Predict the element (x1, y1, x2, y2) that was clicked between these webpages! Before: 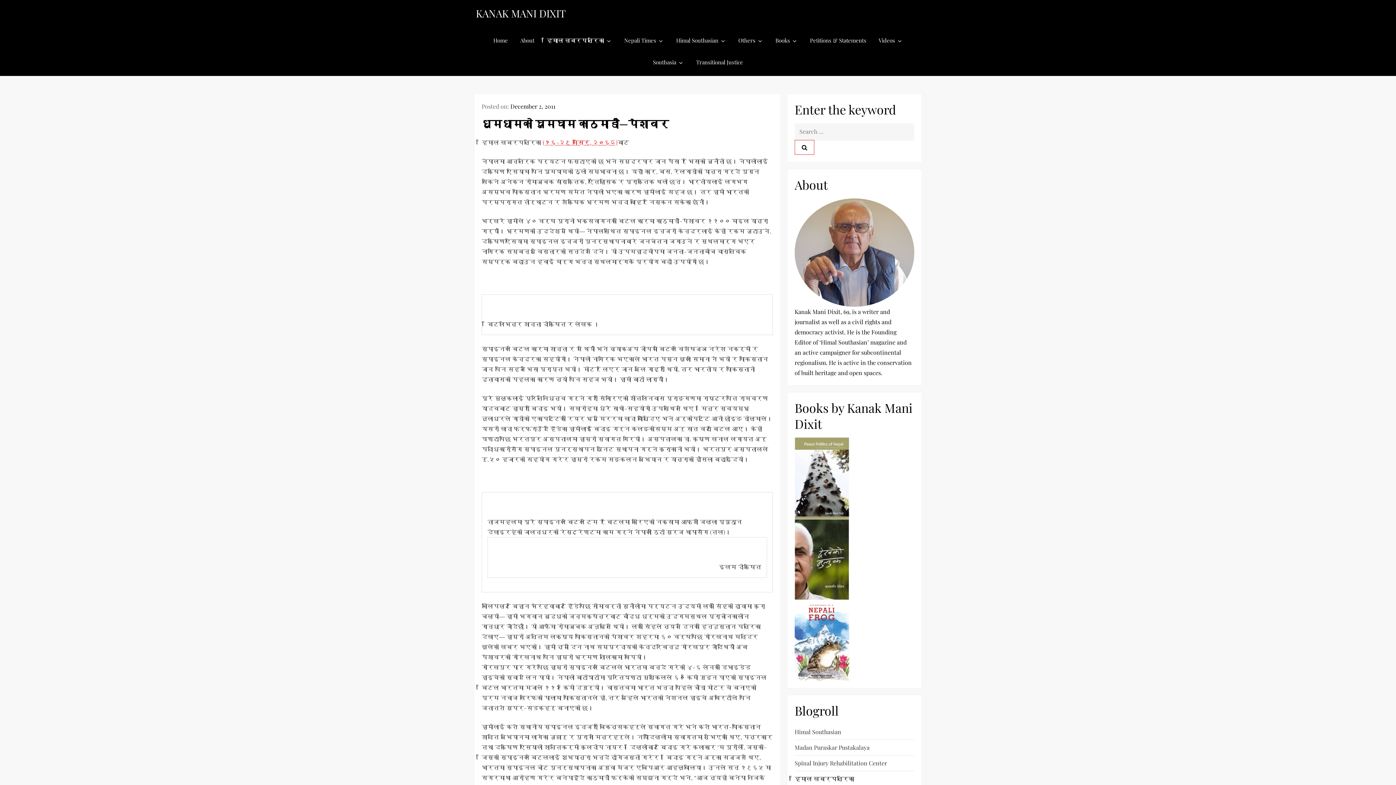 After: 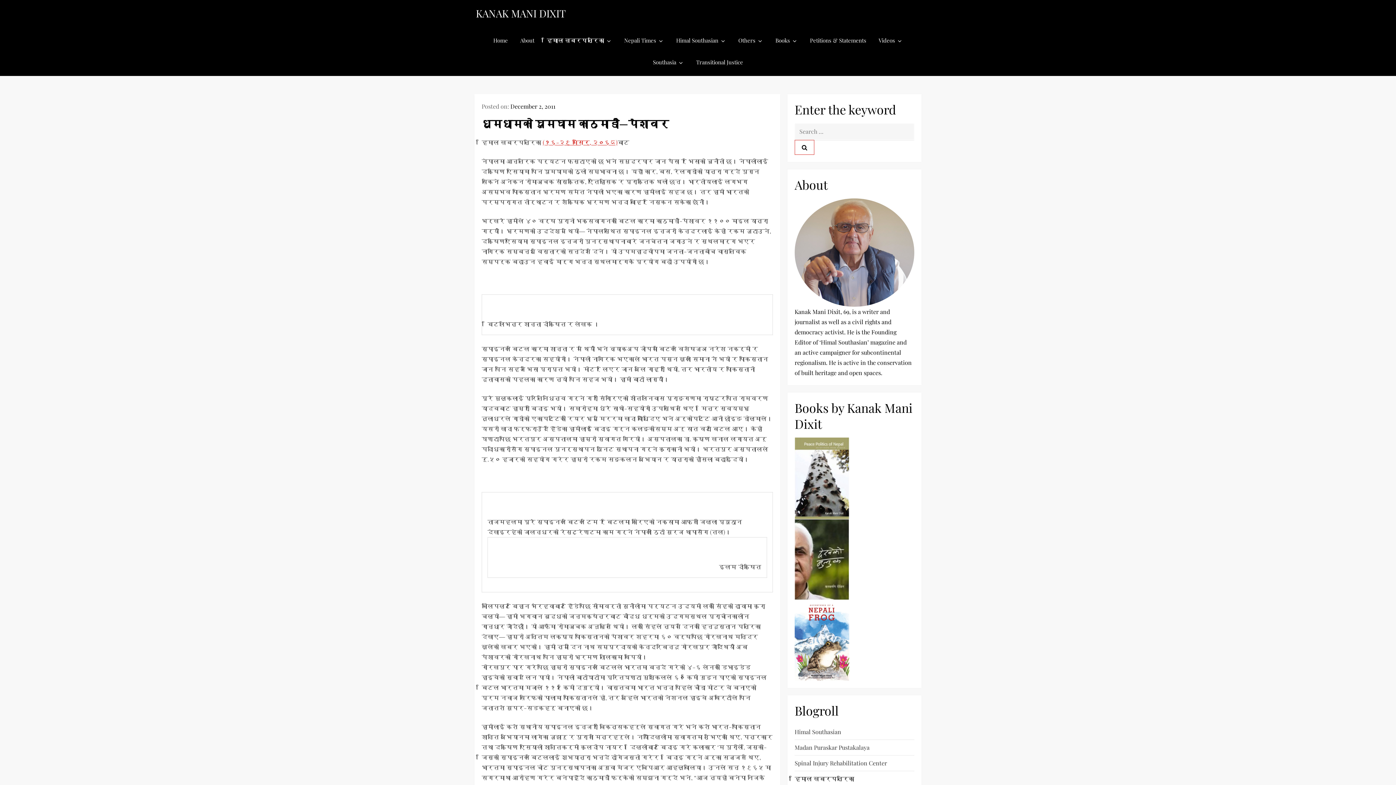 Action: bbox: (794, 247, 914, 255) label: 


Kanak Mani Dixit, 69, is a writer and journalist as well as a civil rights and democracy activist. He is the Founding Editor of ‘Himal Southasian’ magazine and an active campaigner for subcontinental regionalism. He is active in the conservation of built heritage and open spaces.